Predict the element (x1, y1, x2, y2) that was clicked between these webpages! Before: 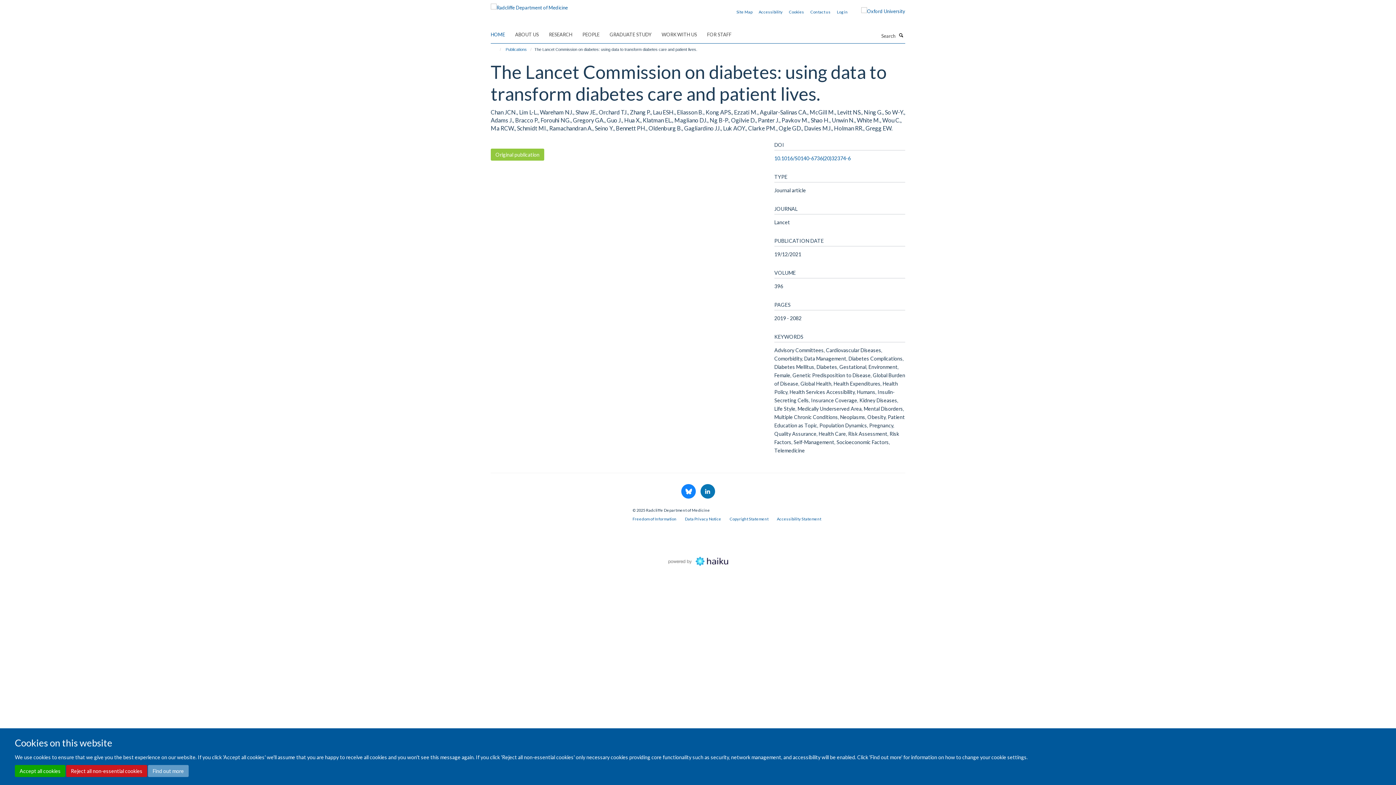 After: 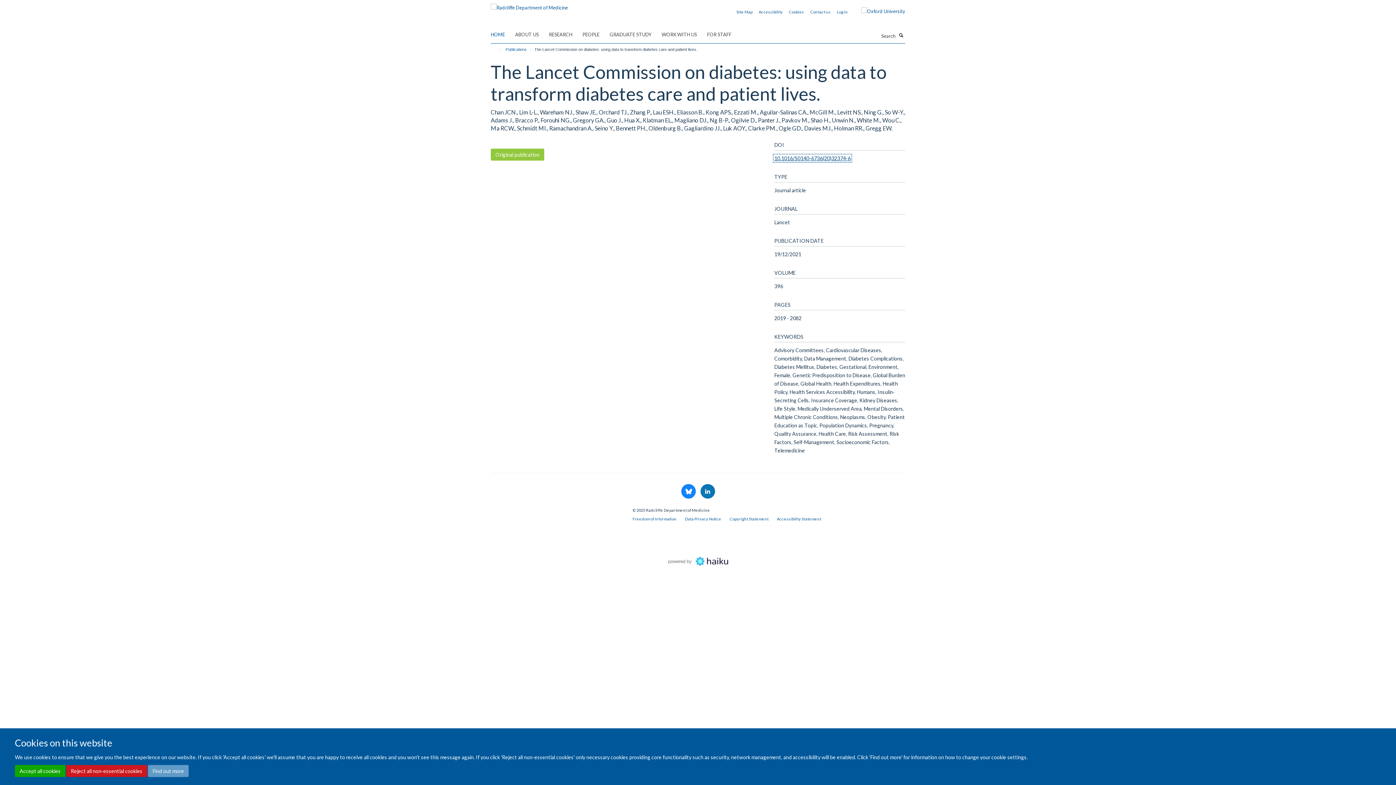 Action: bbox: (774, 155, 850, 161) label: 10.1016/S0140-6736(20)32374-6